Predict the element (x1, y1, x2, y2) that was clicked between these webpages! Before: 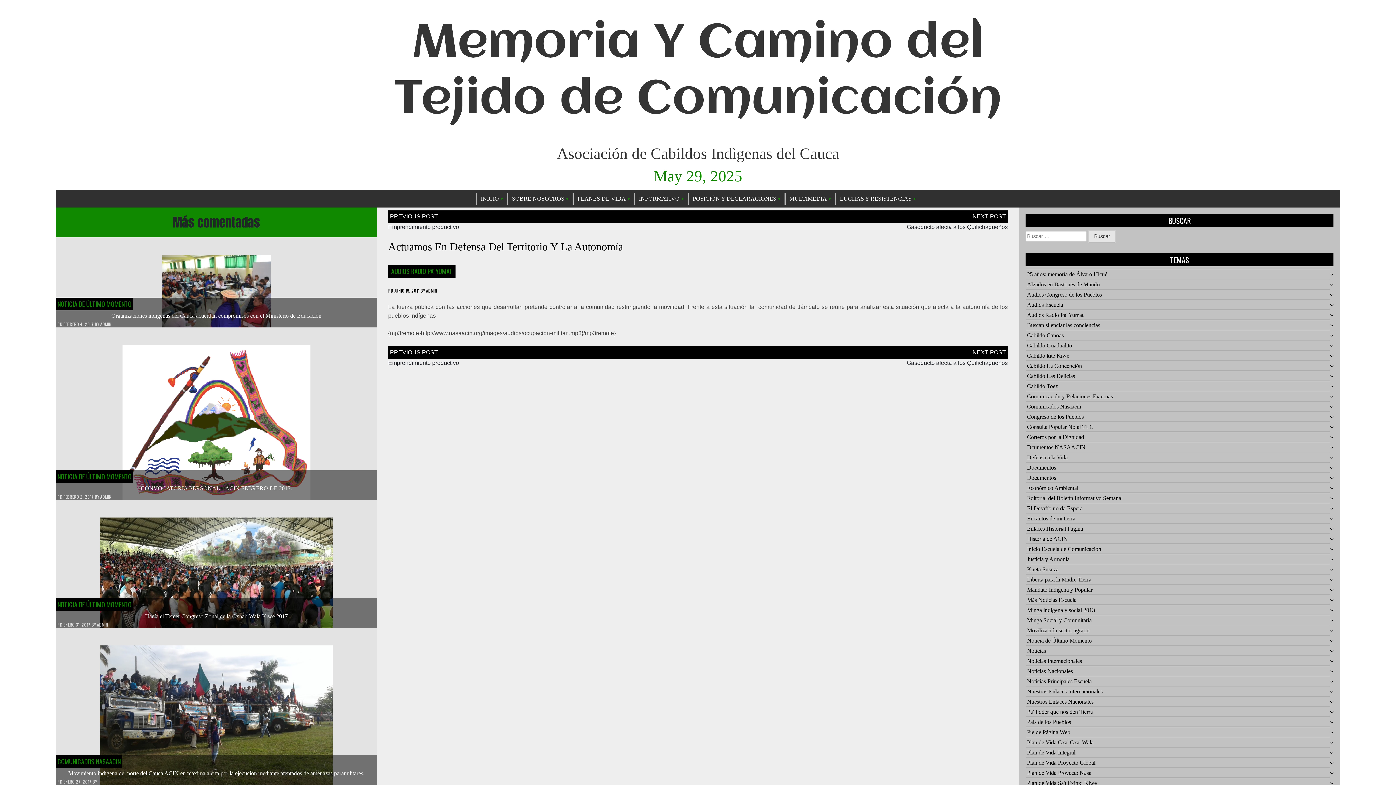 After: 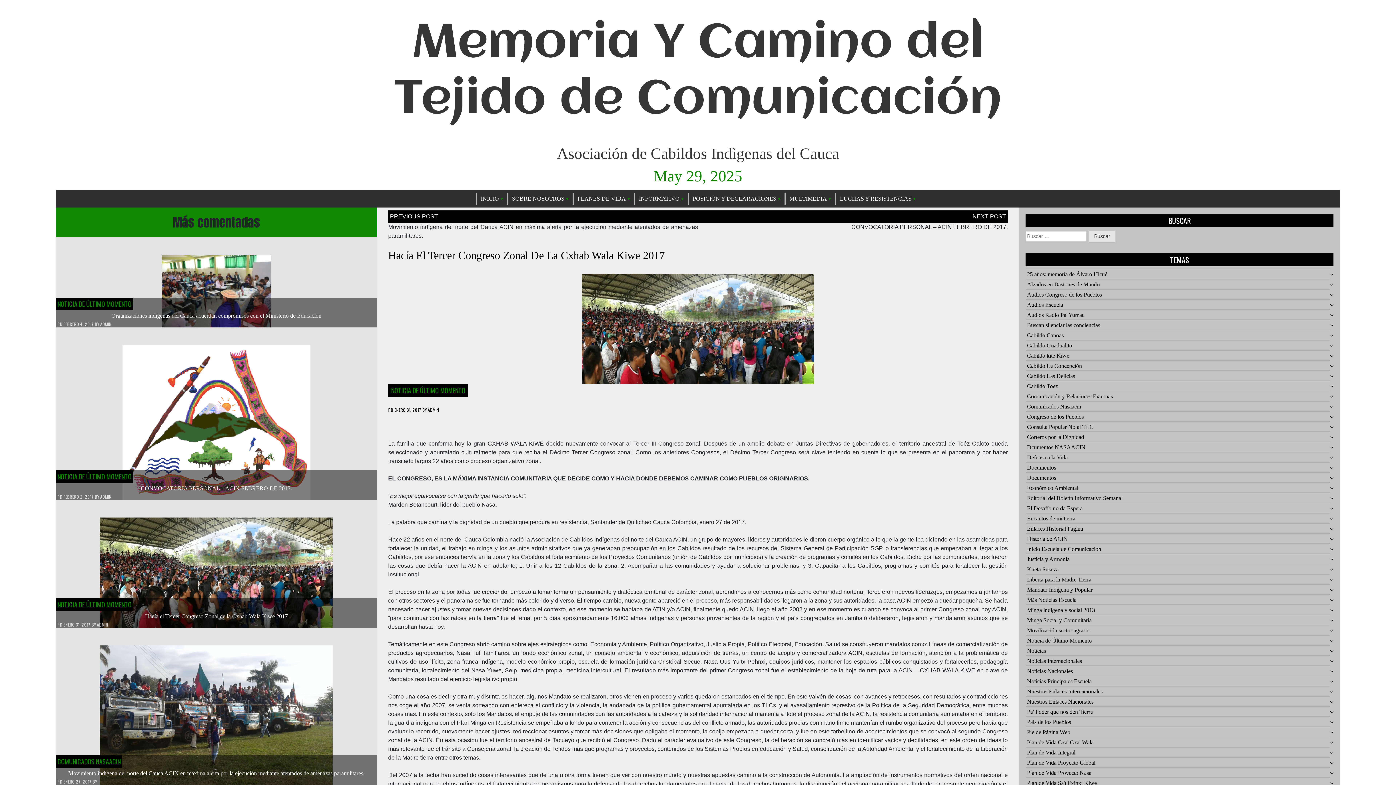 Action: bbox: (144, 613, 287, 619) label: Hacía el Tercer Congreso Zonal de la Cxhab Wala Kiwe 2017